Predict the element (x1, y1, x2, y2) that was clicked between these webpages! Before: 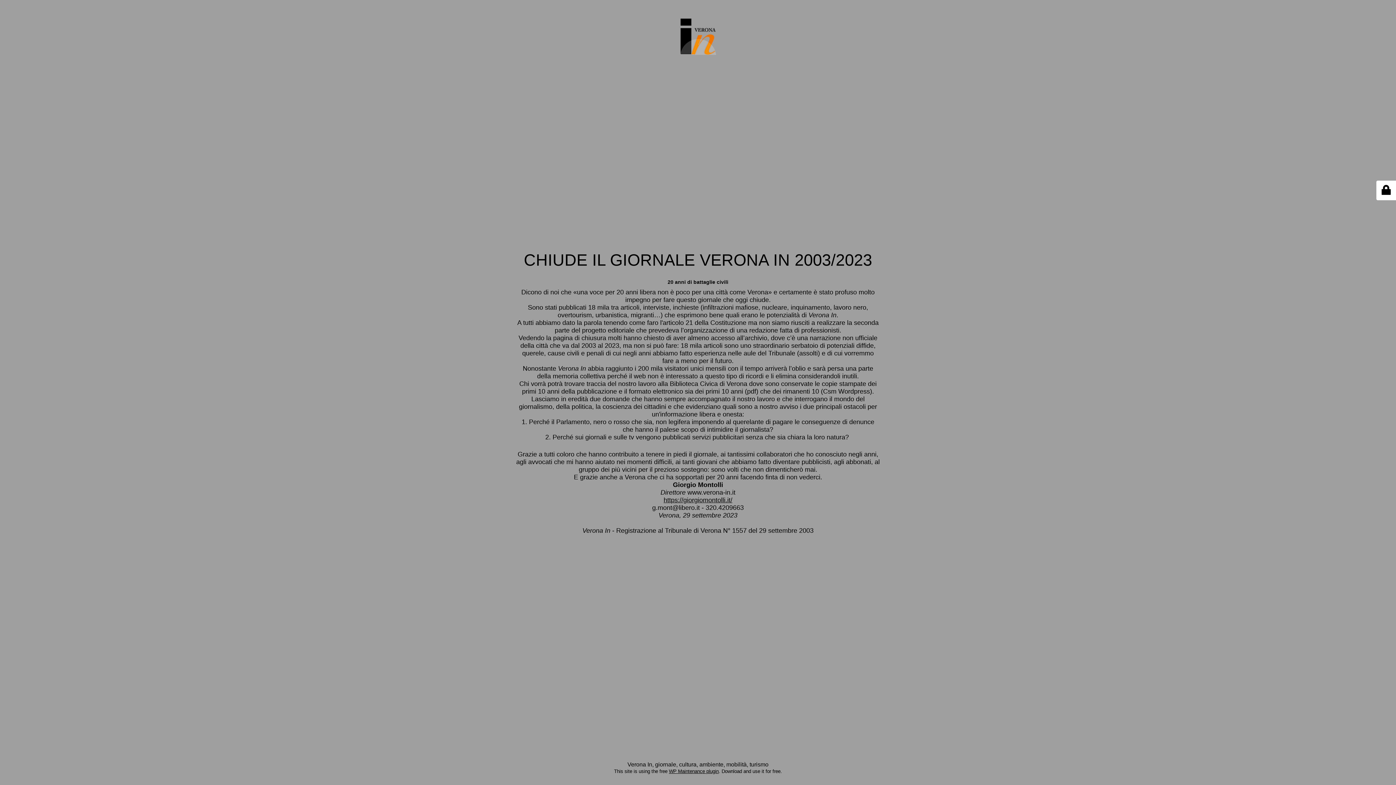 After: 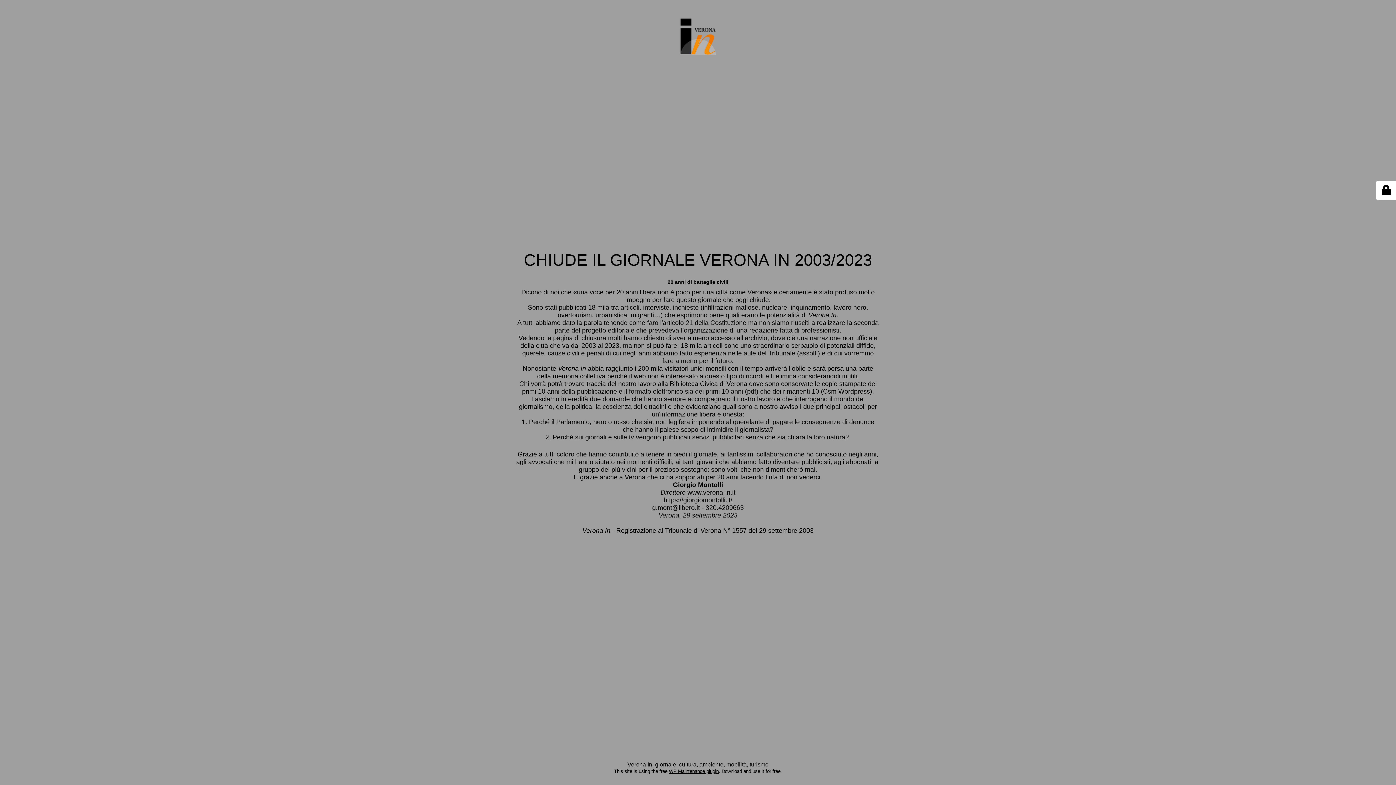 Action: bbox: (669, 769, 718, 774) label: WP Maintenance plugin